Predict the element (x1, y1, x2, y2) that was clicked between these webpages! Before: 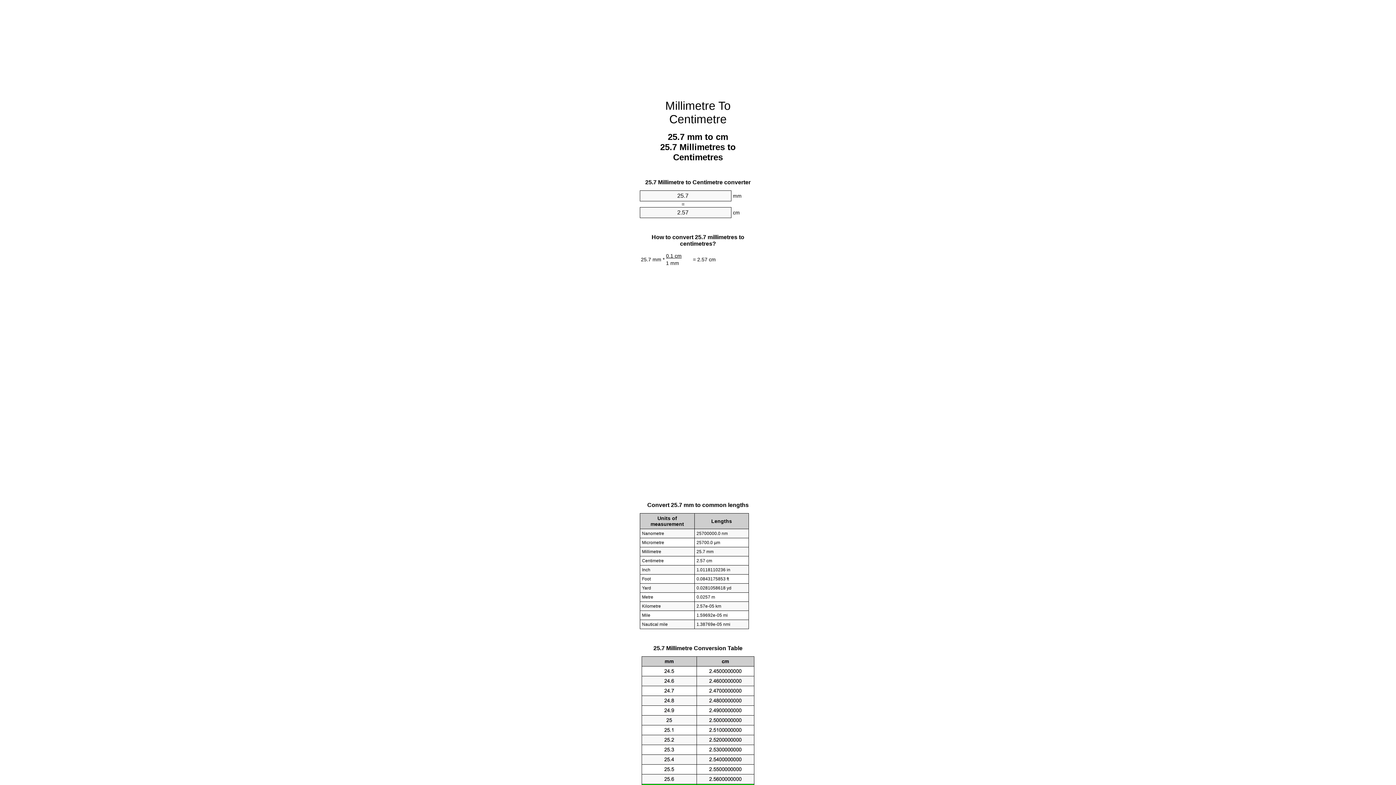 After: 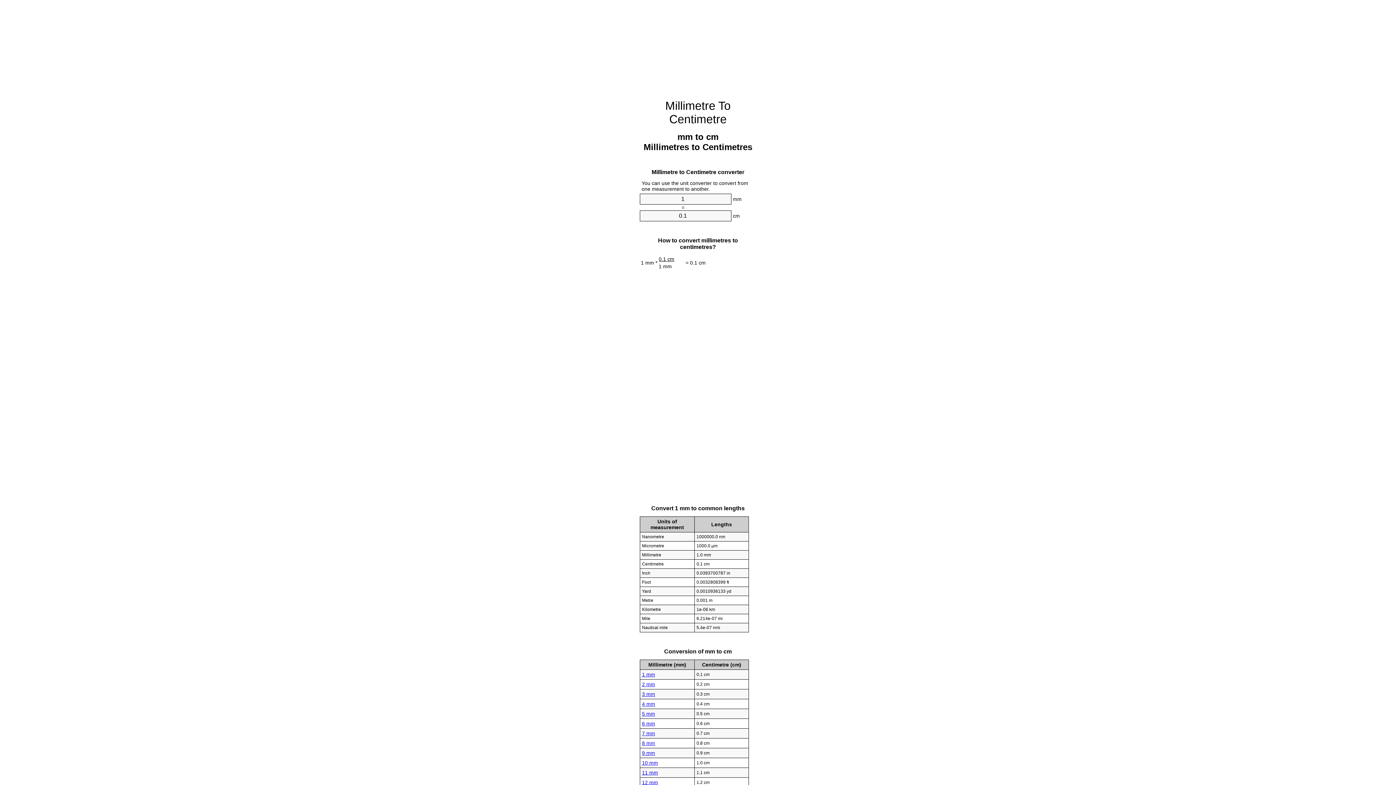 Action: bbox: (665, 99, 730, 125) label: Millimetre To Centimetre